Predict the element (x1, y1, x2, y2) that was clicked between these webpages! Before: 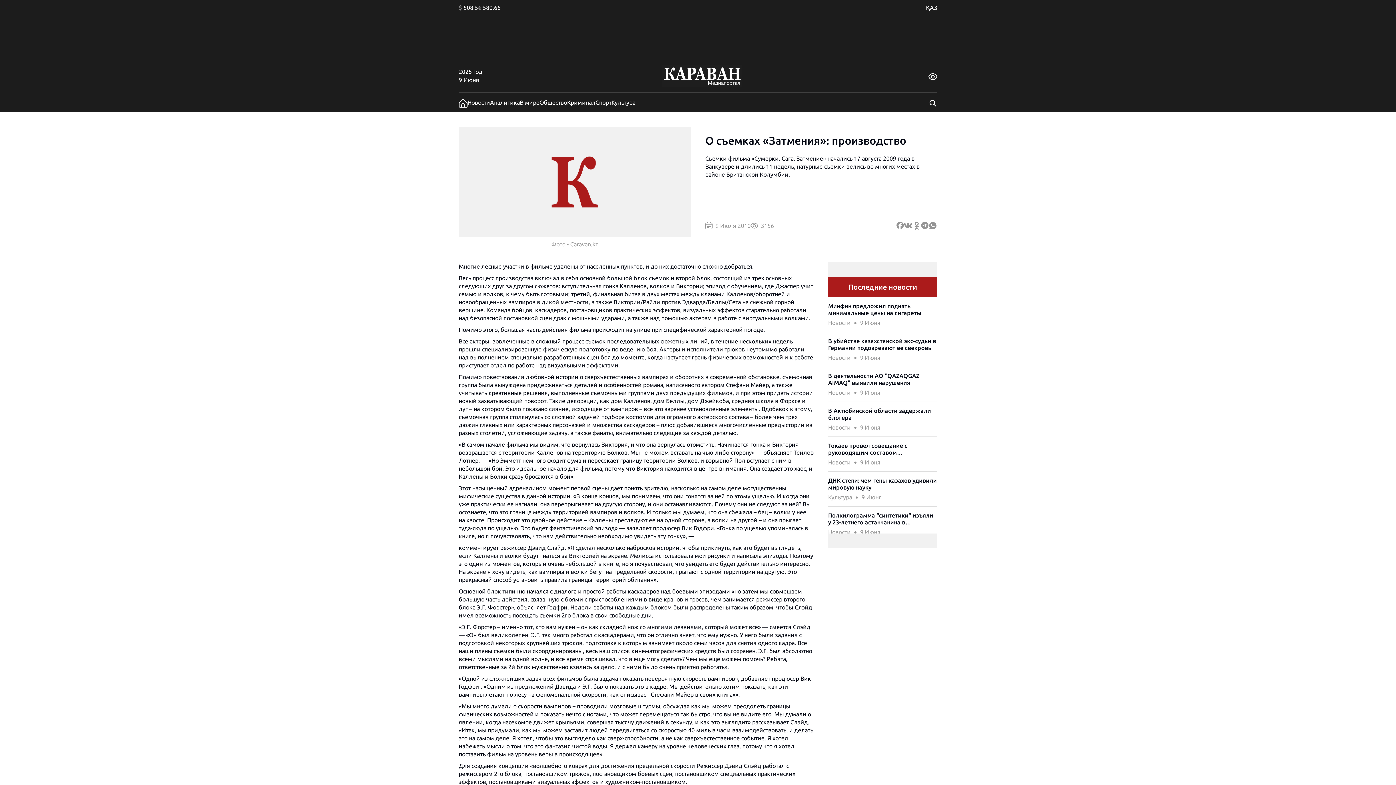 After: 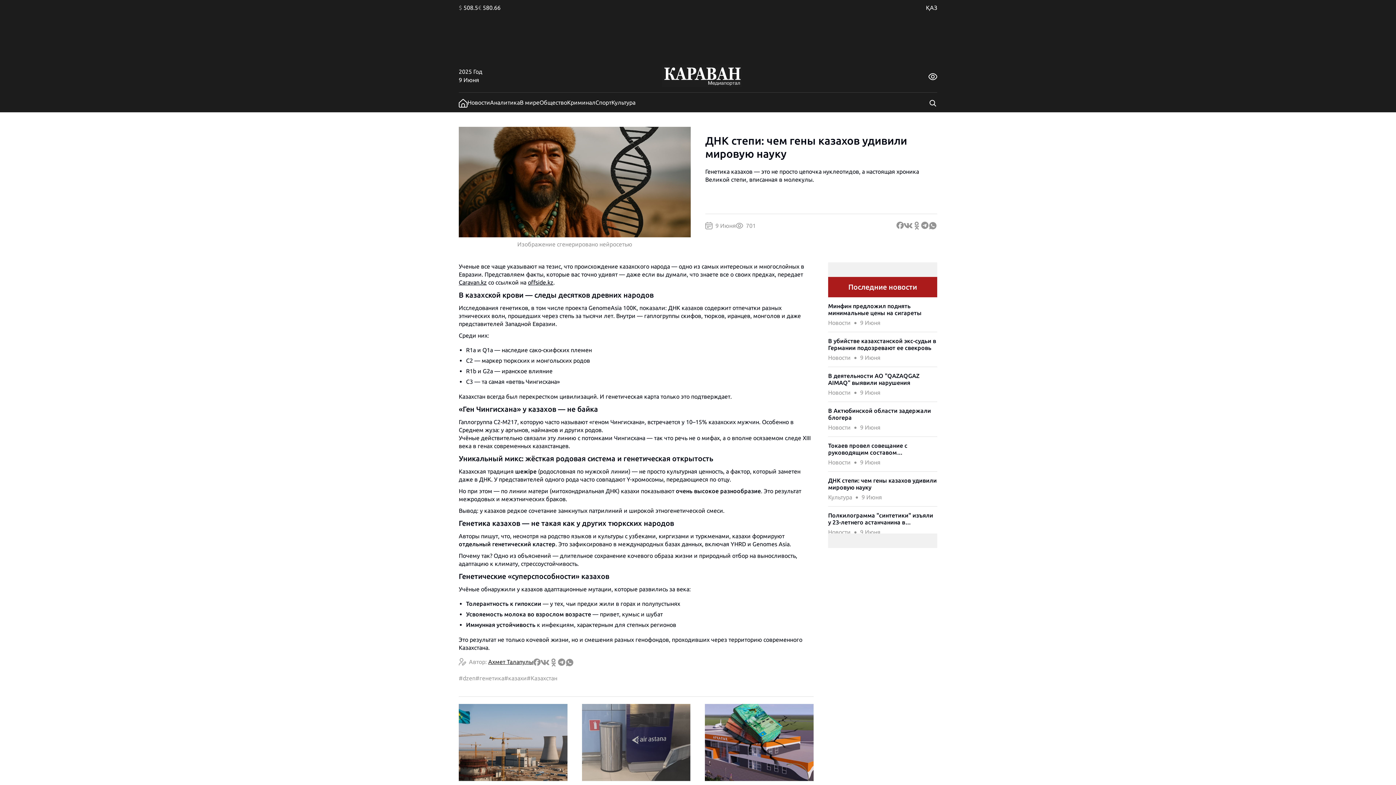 Action: bbox: (828, 477, 937, 491) label: ДНК степи: чем гены казахов удивили мировую науку